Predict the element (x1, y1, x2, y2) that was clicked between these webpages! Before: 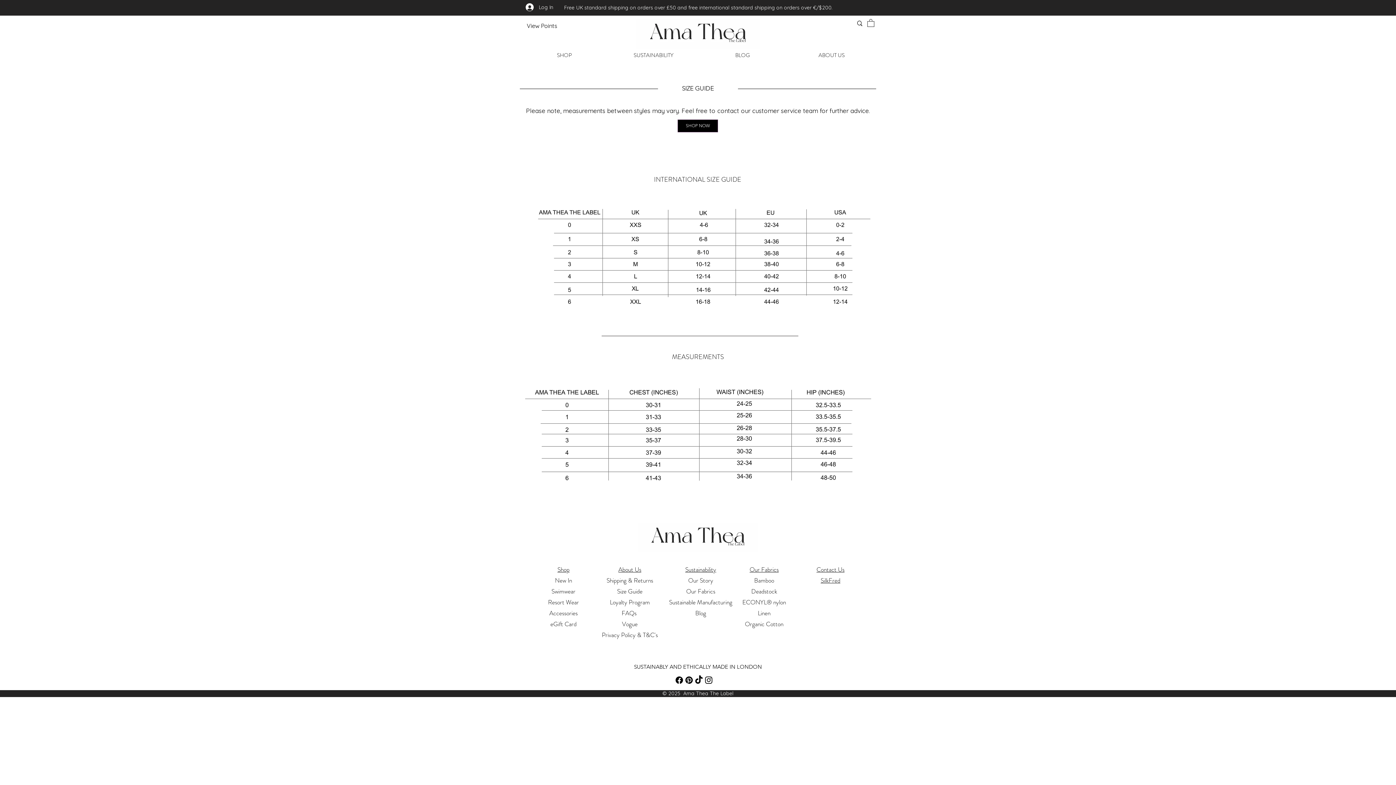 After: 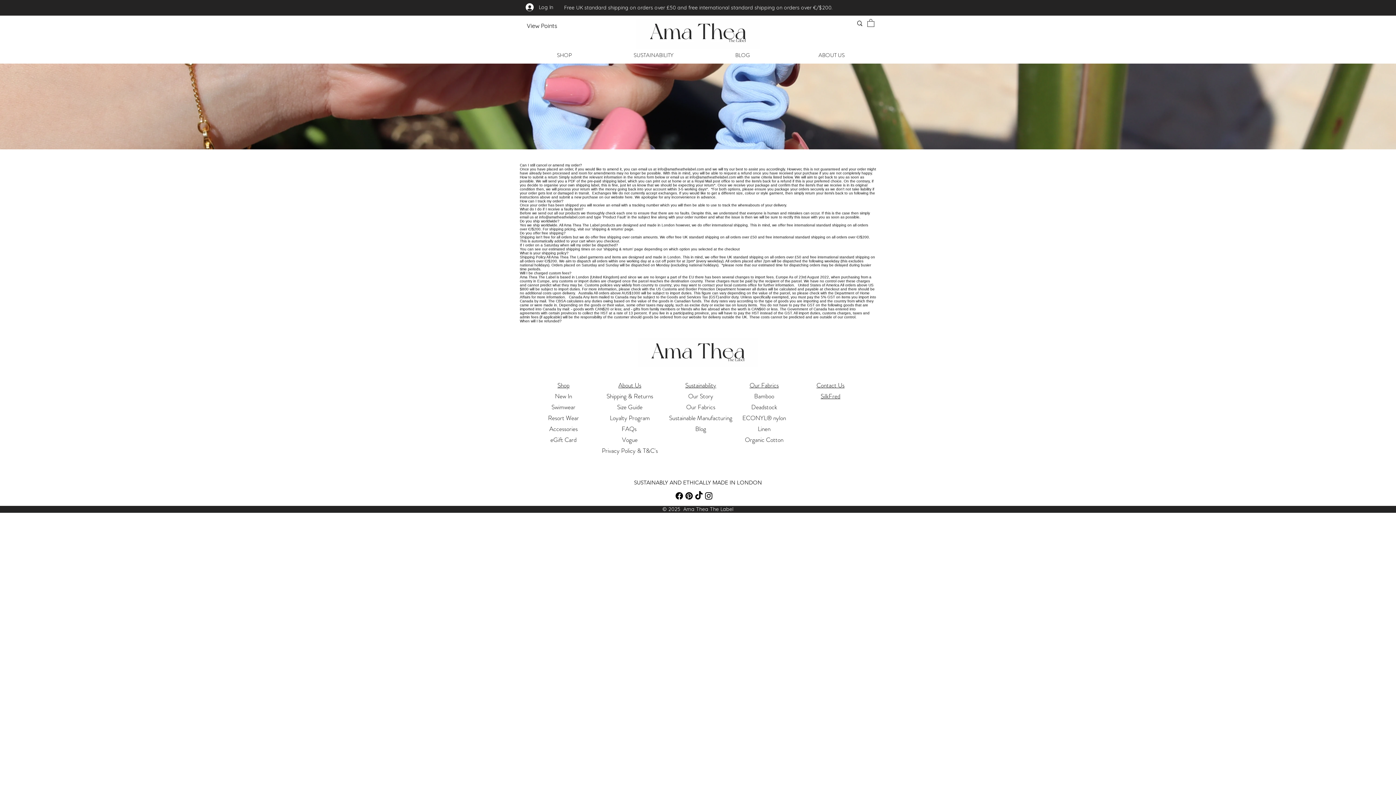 Action: bbox: (621, 608, 638, 617) label: FAQs 